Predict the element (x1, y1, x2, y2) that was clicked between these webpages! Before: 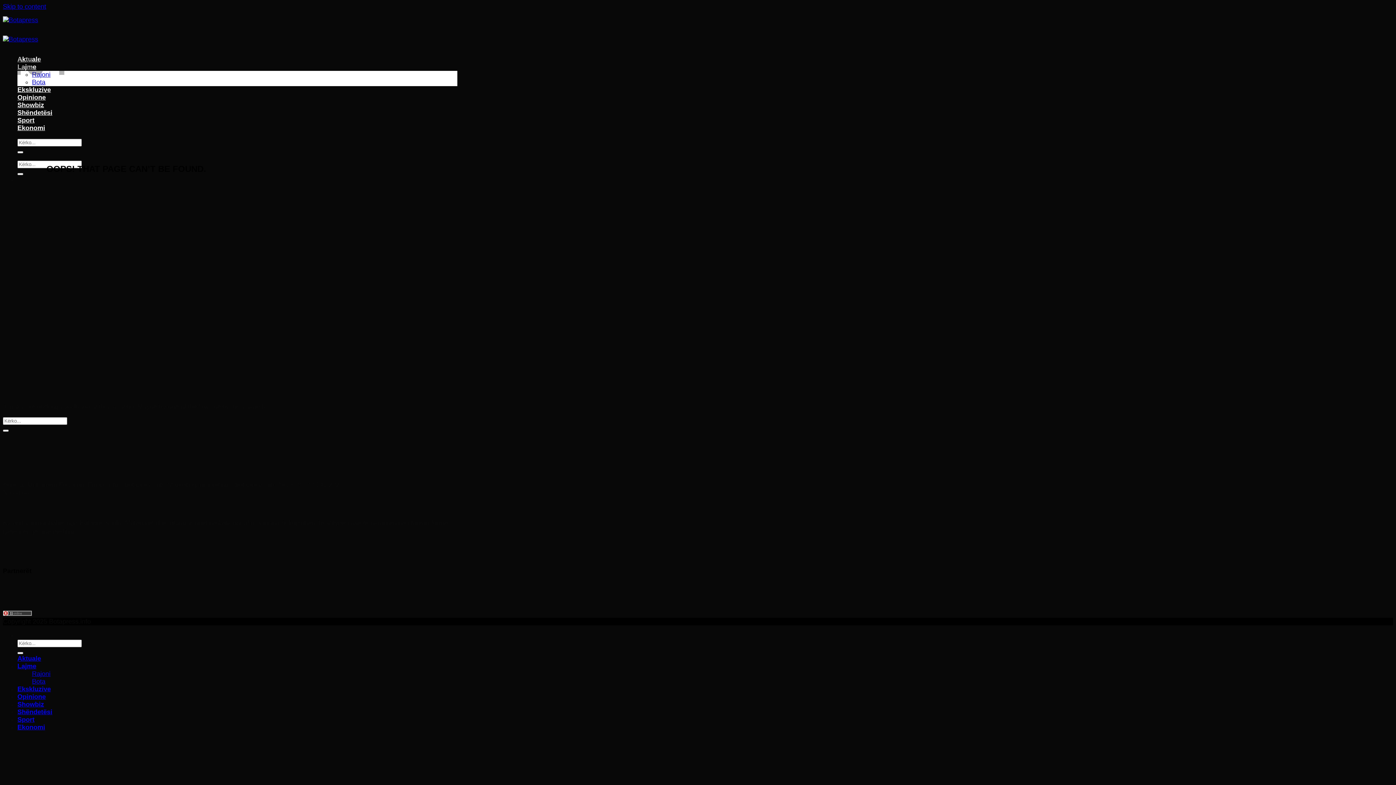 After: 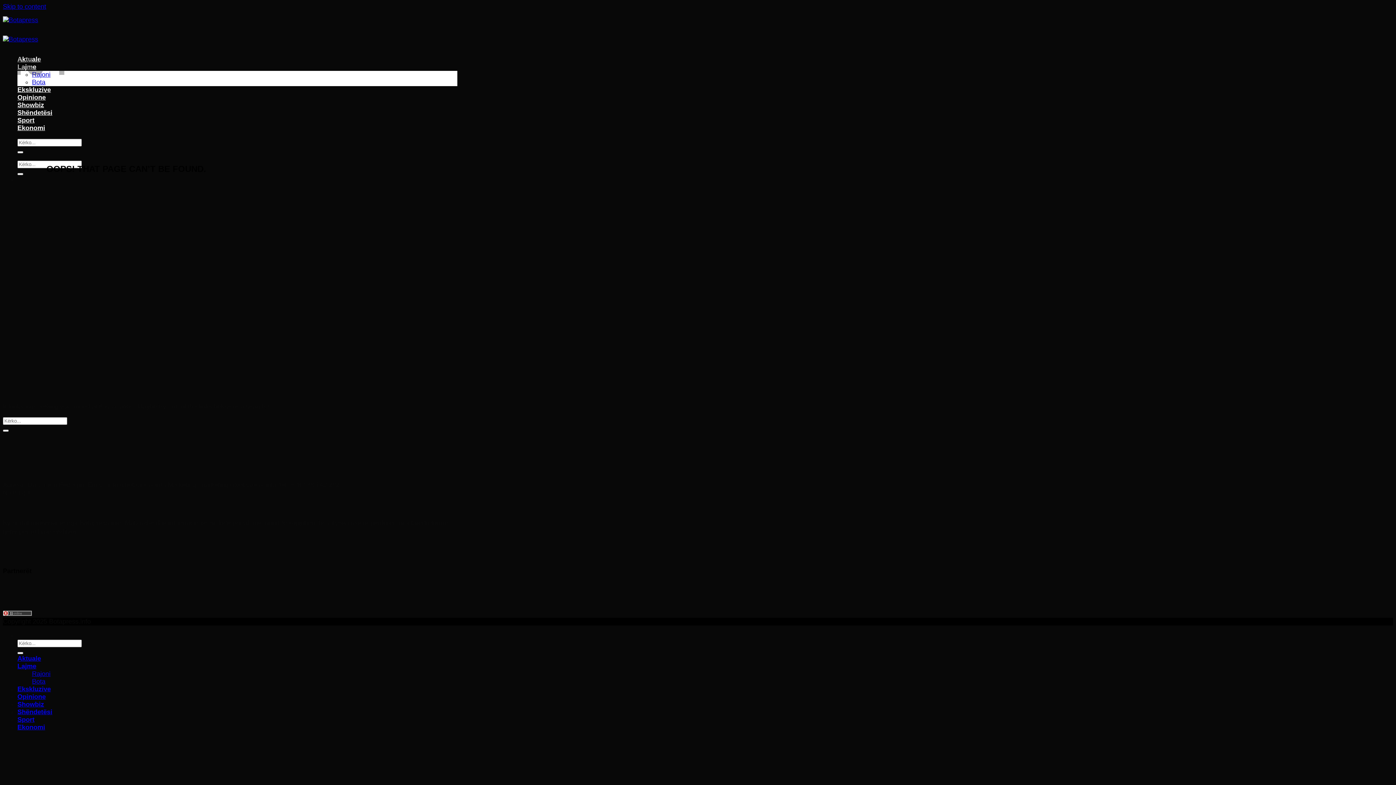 Action: bbox: (2, 2, 46, 10) label: Skip to content